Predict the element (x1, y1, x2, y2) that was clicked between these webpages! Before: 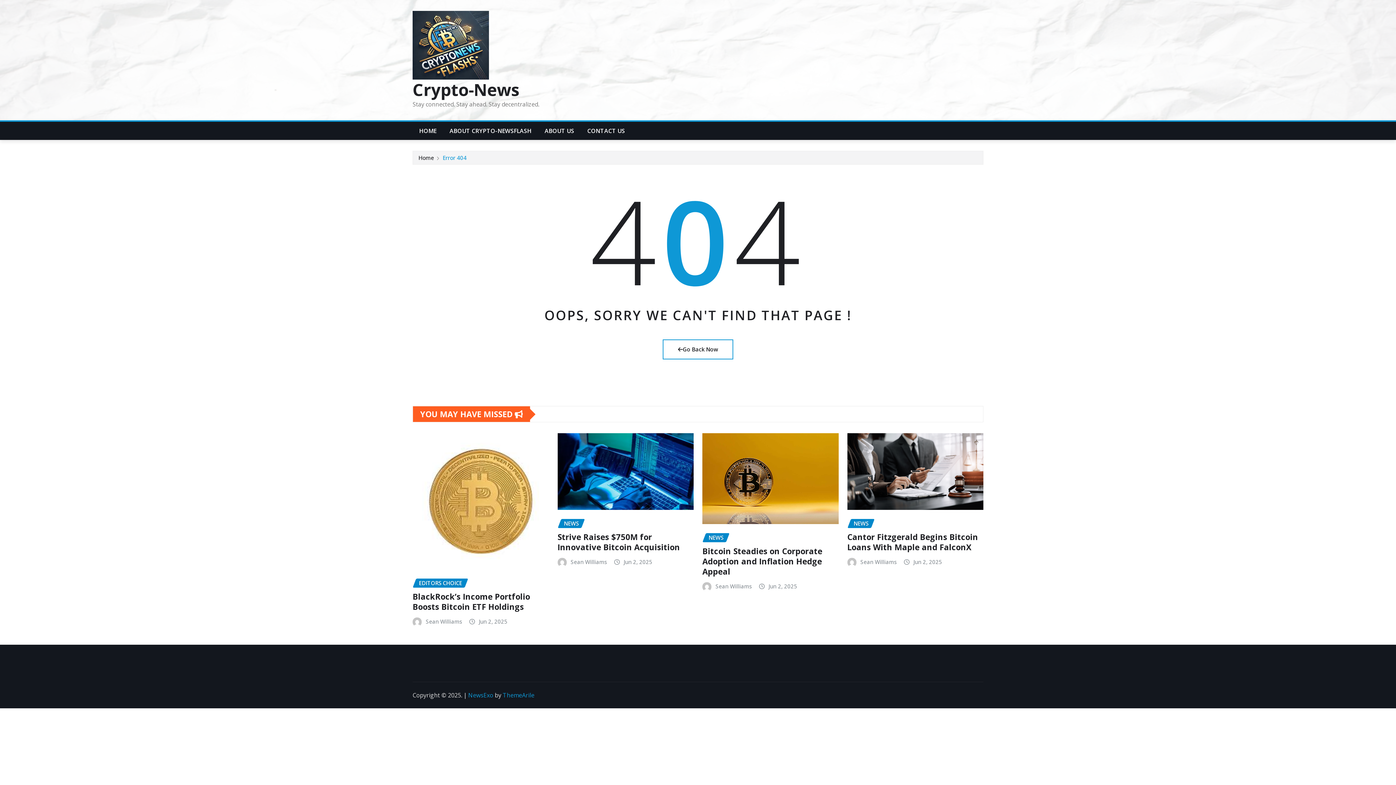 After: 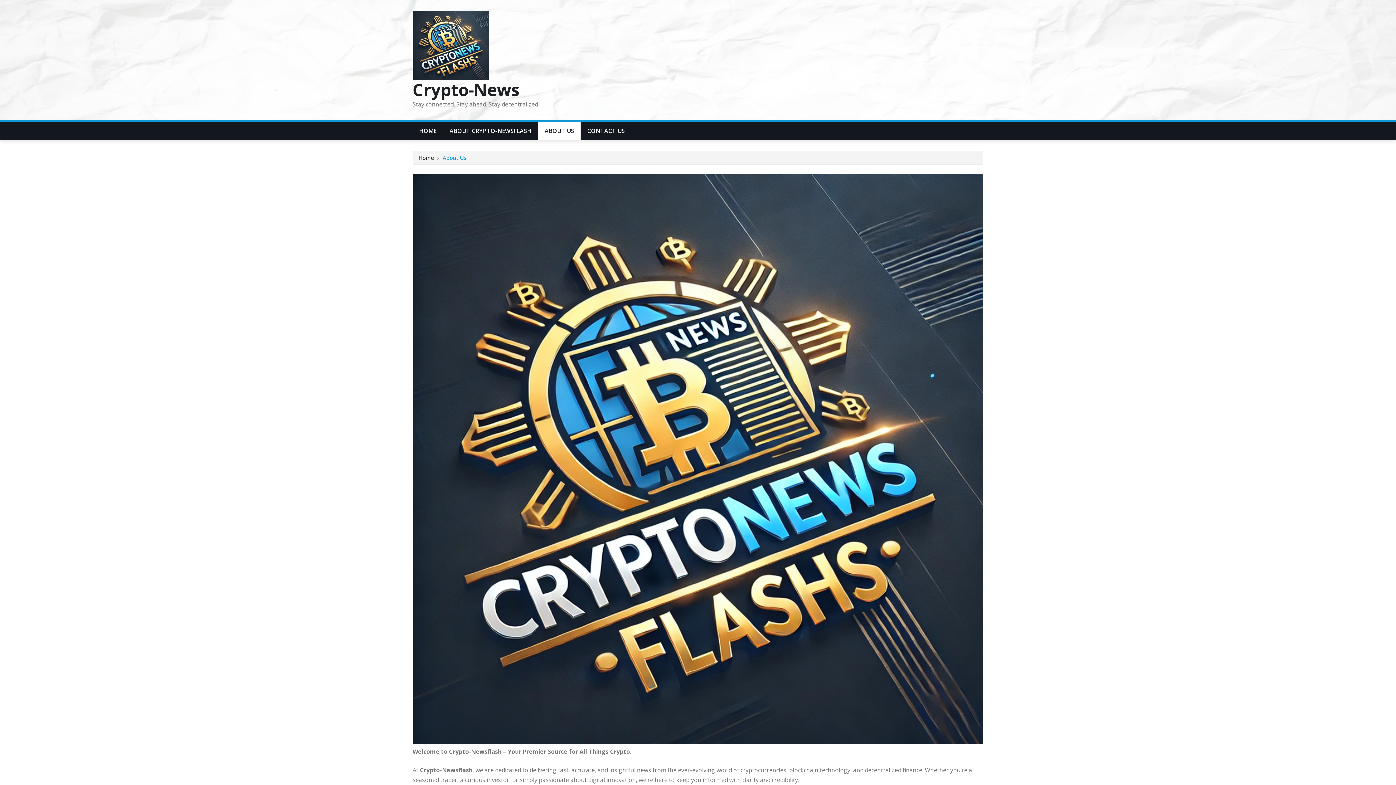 Action: bbox: (538, 121, 580, 140) label: ABOUT US